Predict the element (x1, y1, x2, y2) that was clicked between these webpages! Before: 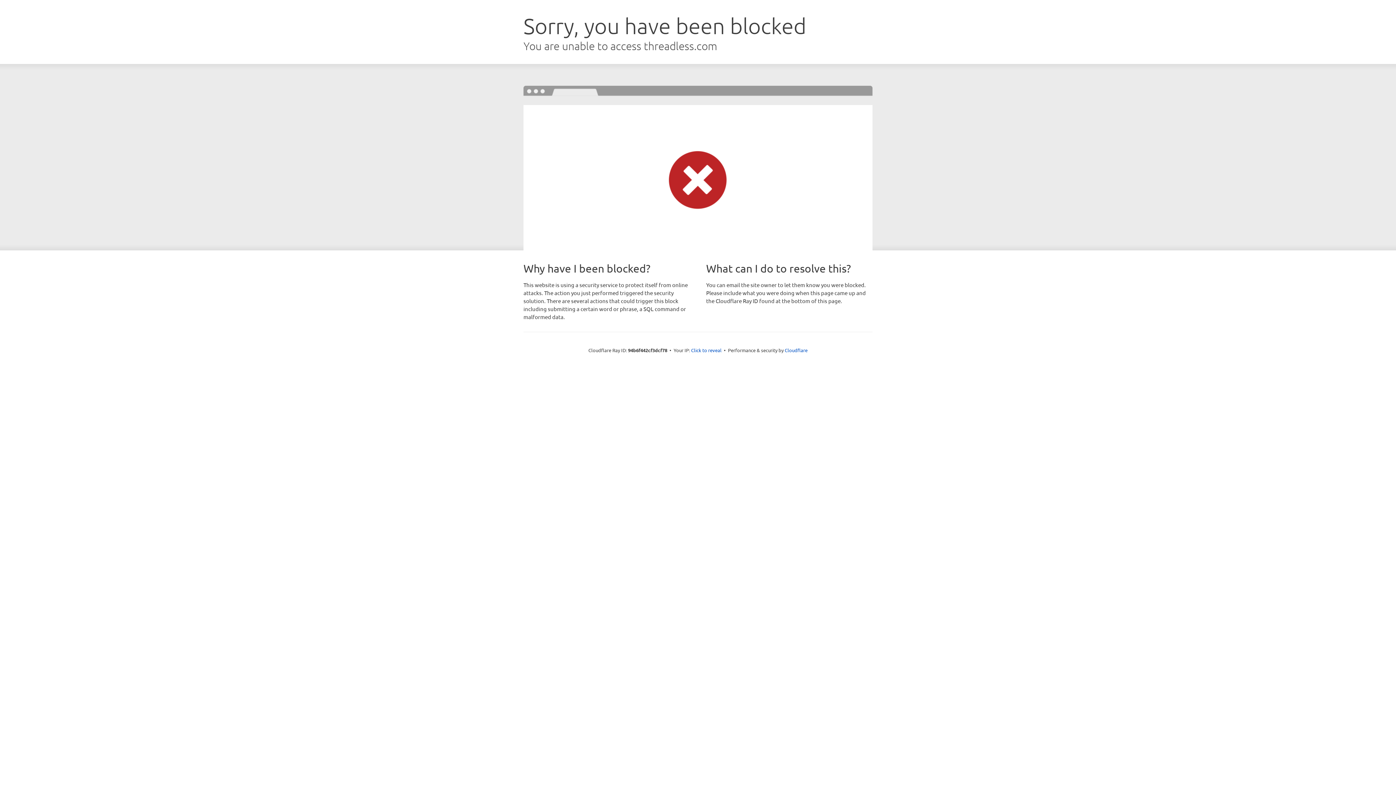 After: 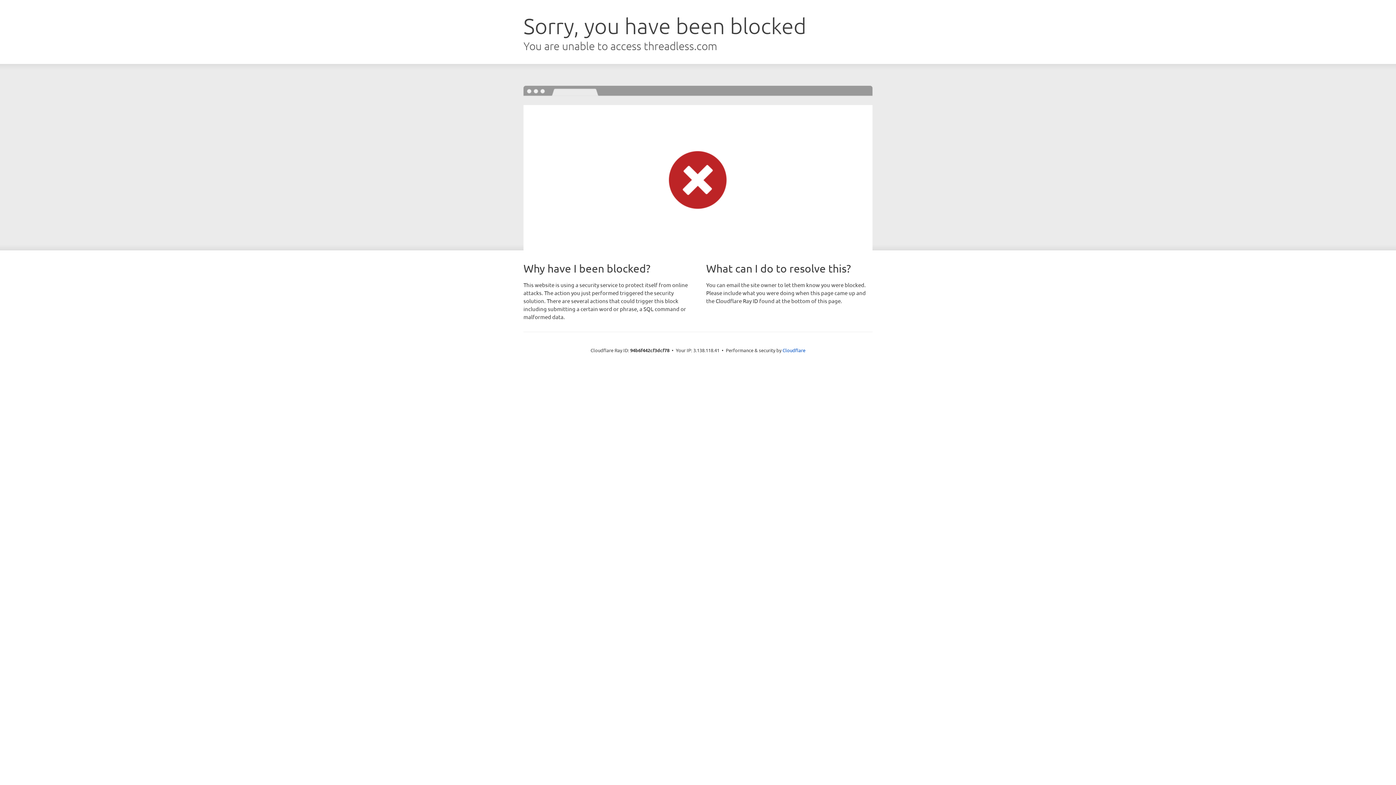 Action: label: Click to reveal bbox: (691, 346, 721, 353)